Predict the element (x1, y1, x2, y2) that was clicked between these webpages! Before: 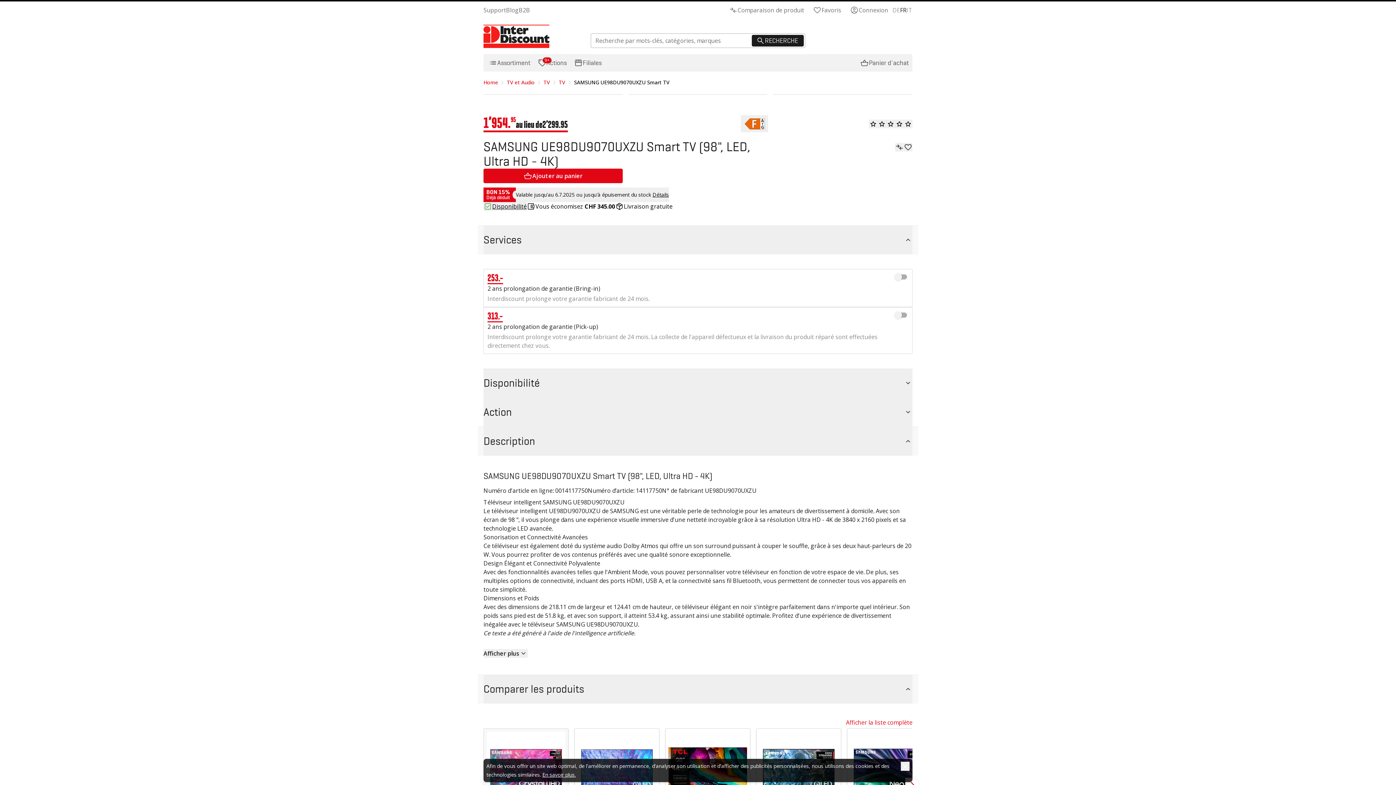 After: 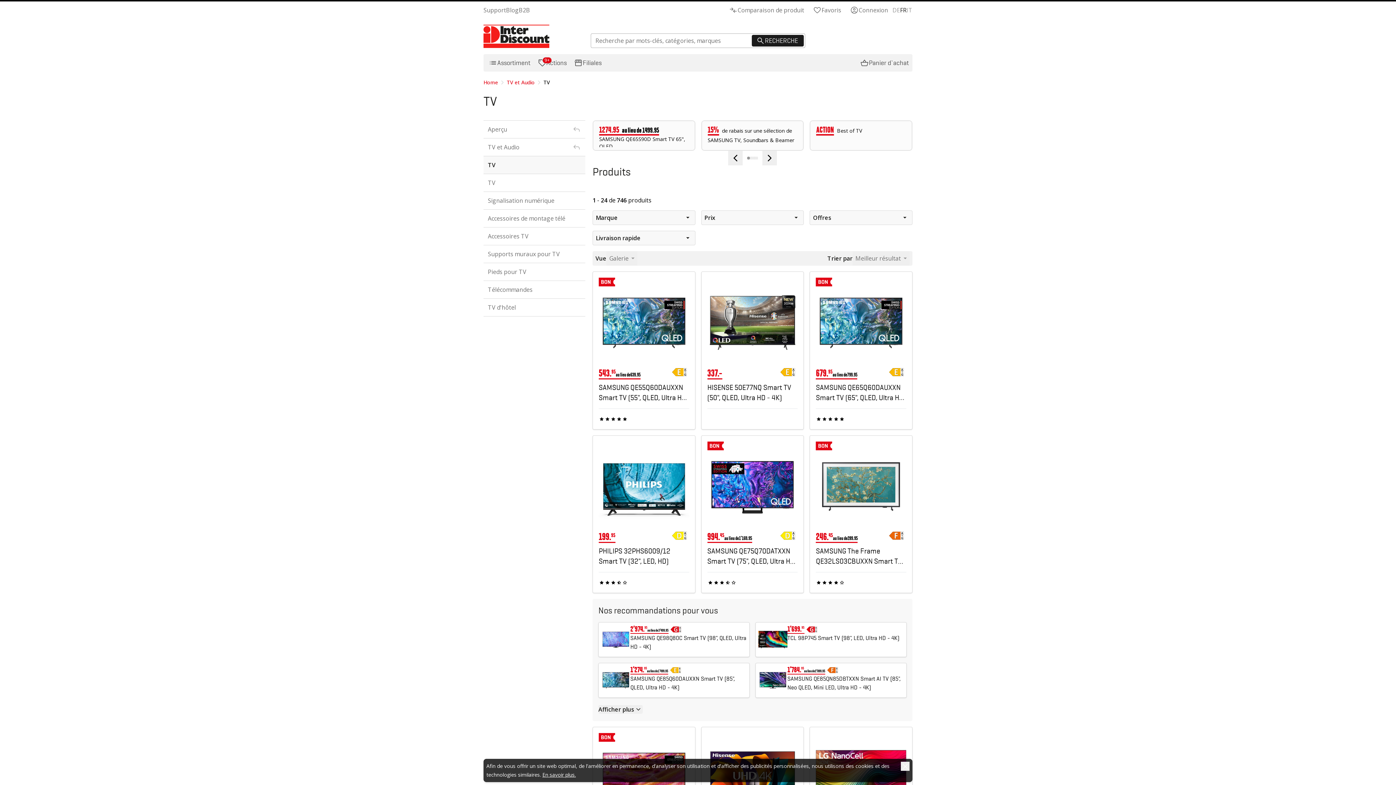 Action: bbox: (543, 78, 550, 86) label: TV